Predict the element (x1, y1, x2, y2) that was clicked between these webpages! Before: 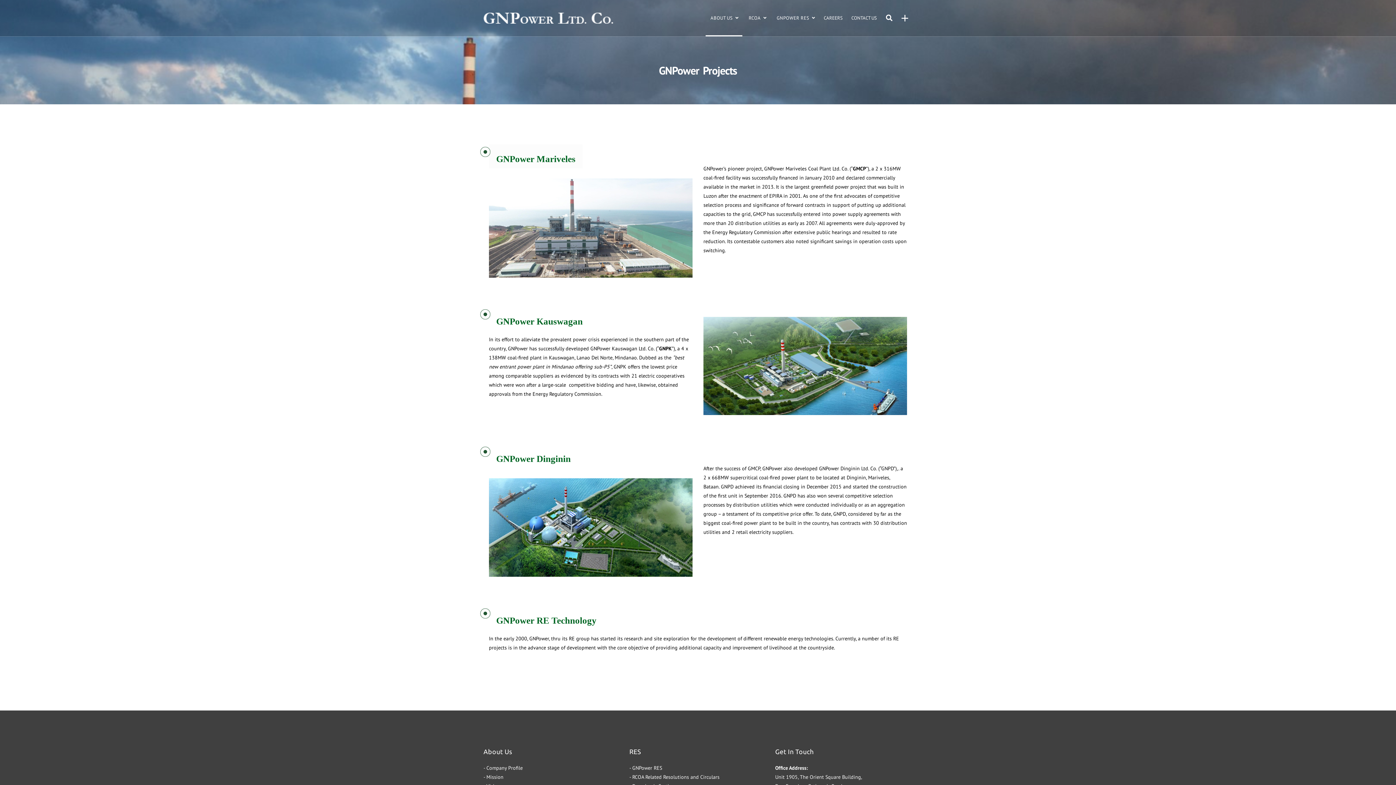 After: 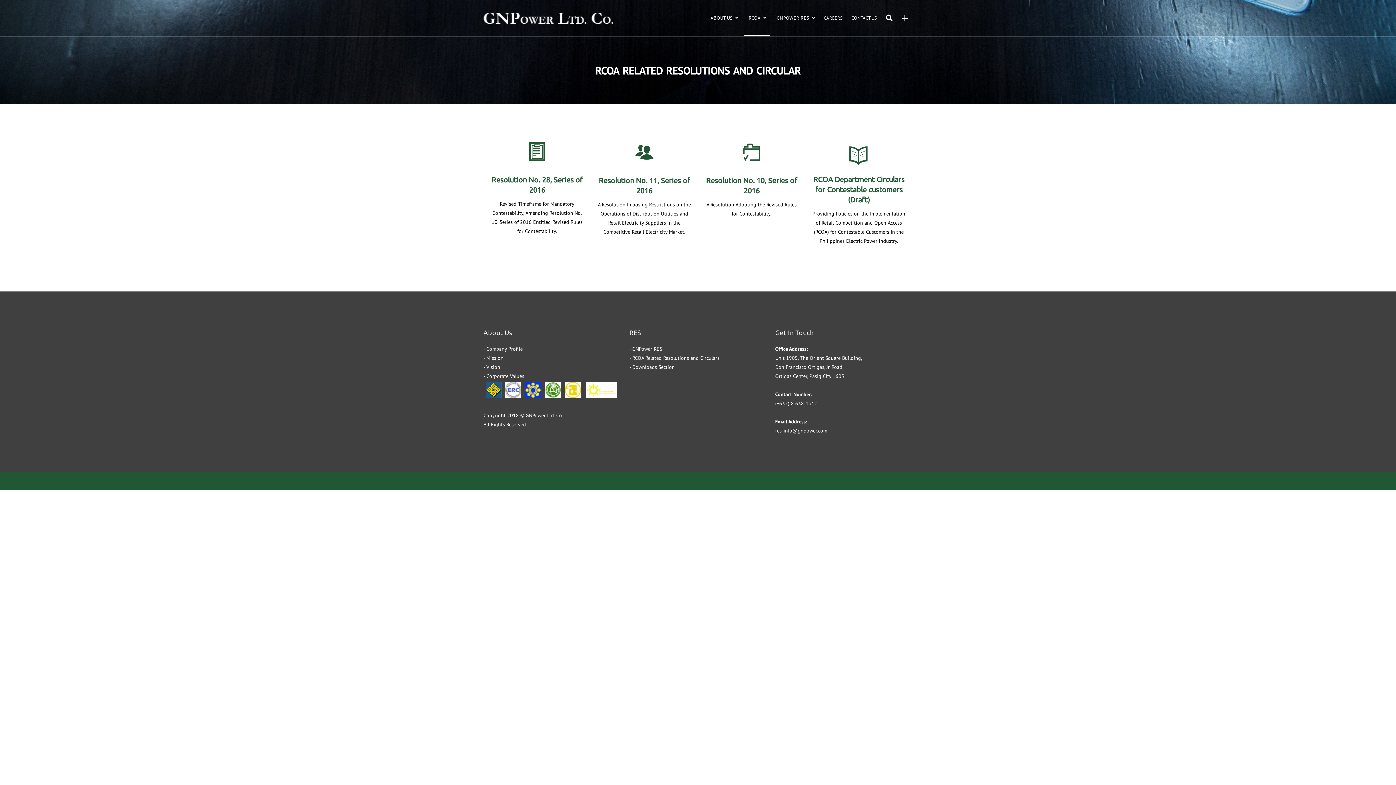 Action: label: - RCOA Related Resolutions and Circulars bbox: (629, 774, 719, 780)